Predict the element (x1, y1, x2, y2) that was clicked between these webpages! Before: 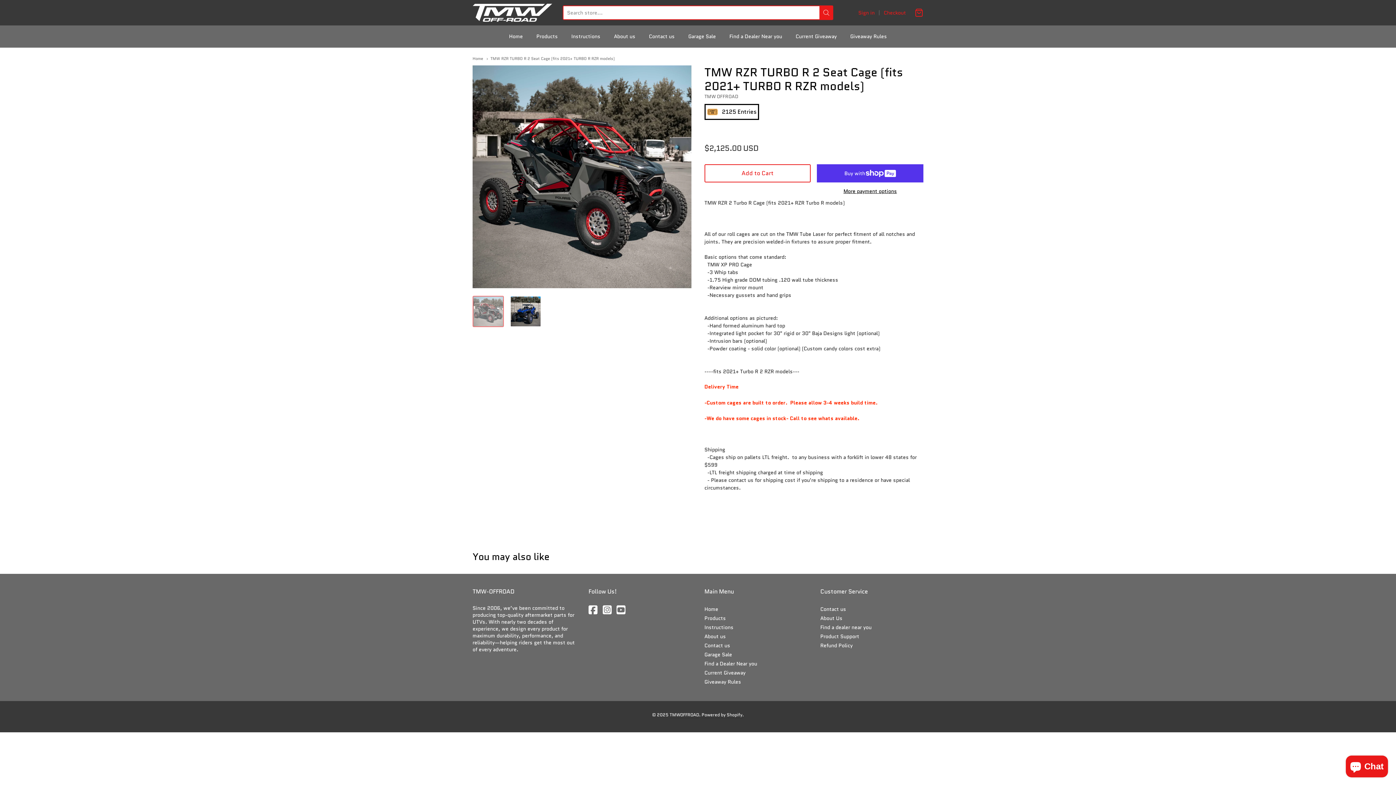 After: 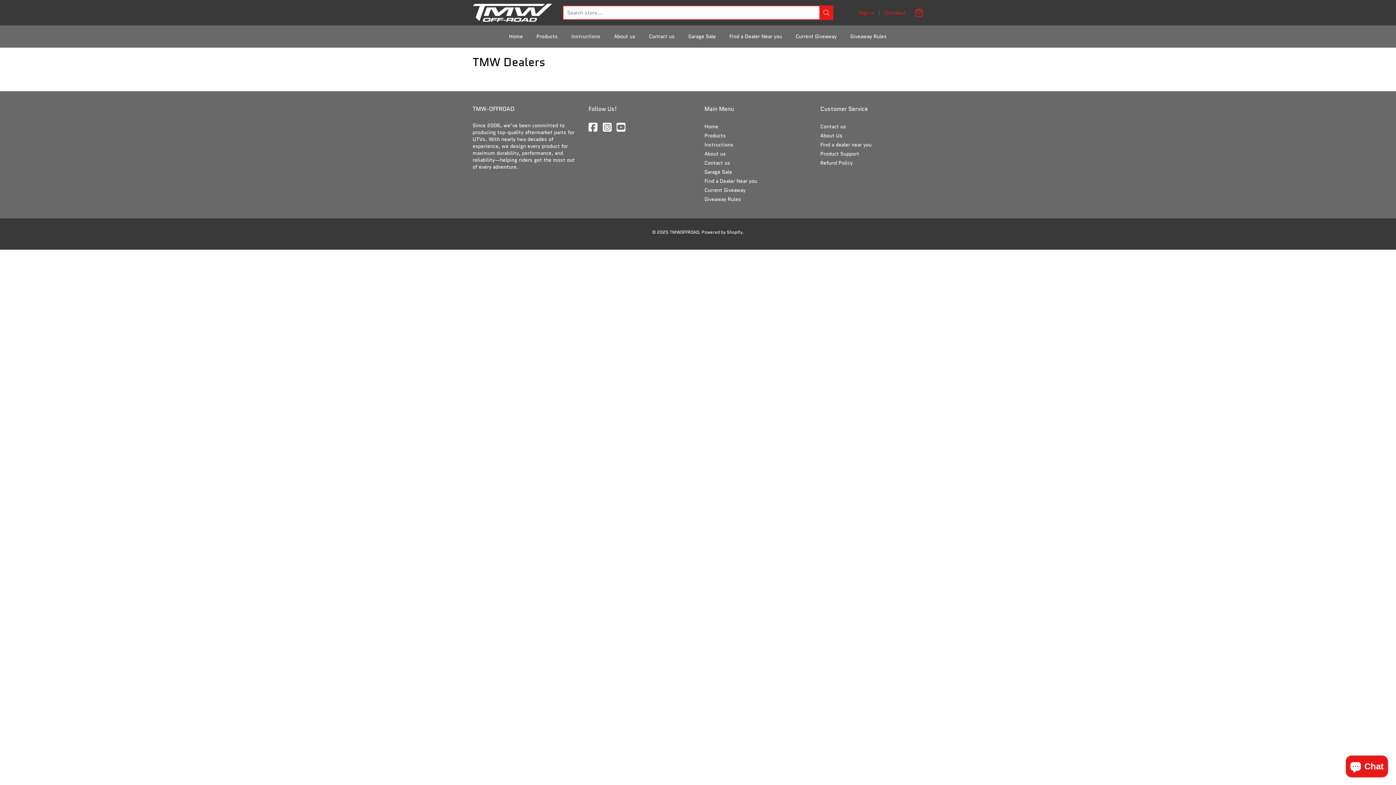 Action: bbox: (729, 30, 782, 42) label: Find a Dealer Near you